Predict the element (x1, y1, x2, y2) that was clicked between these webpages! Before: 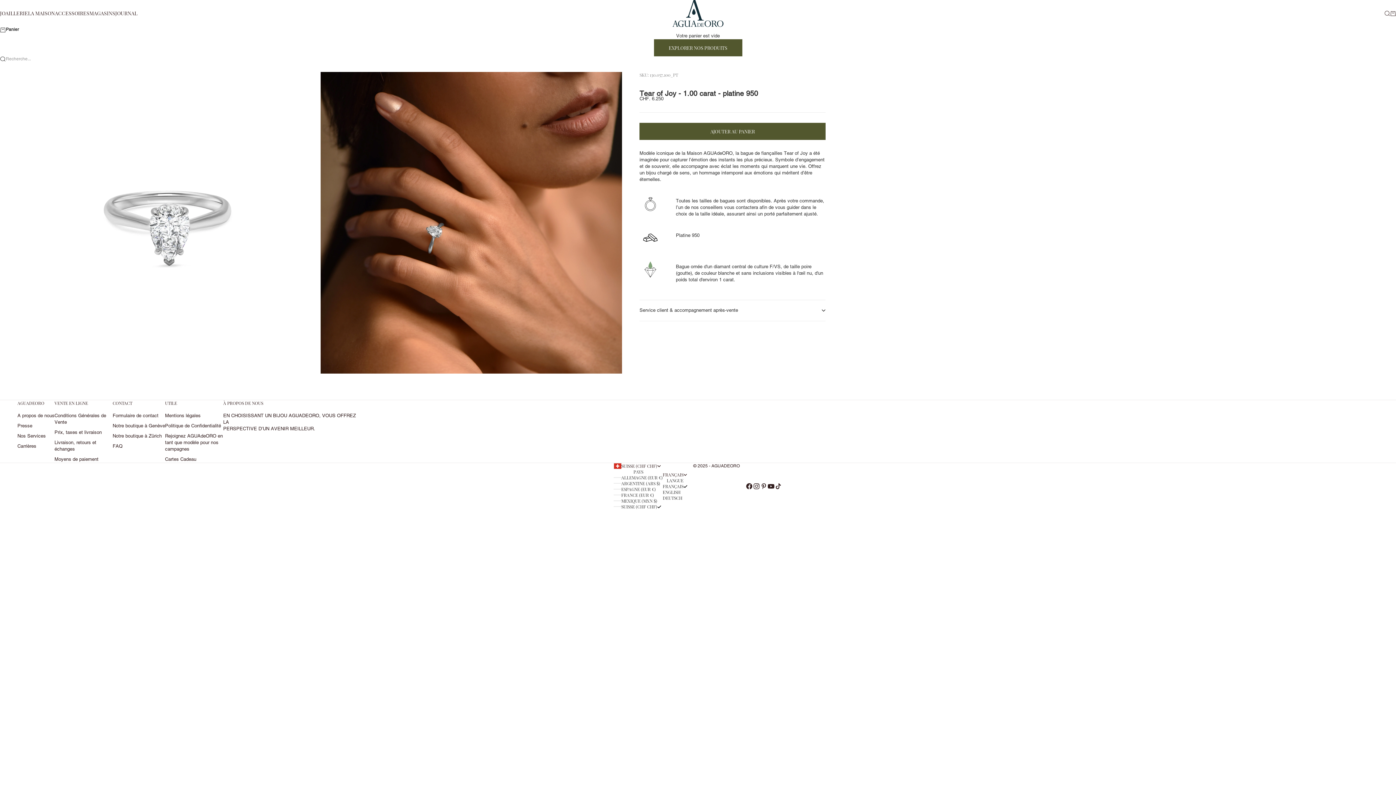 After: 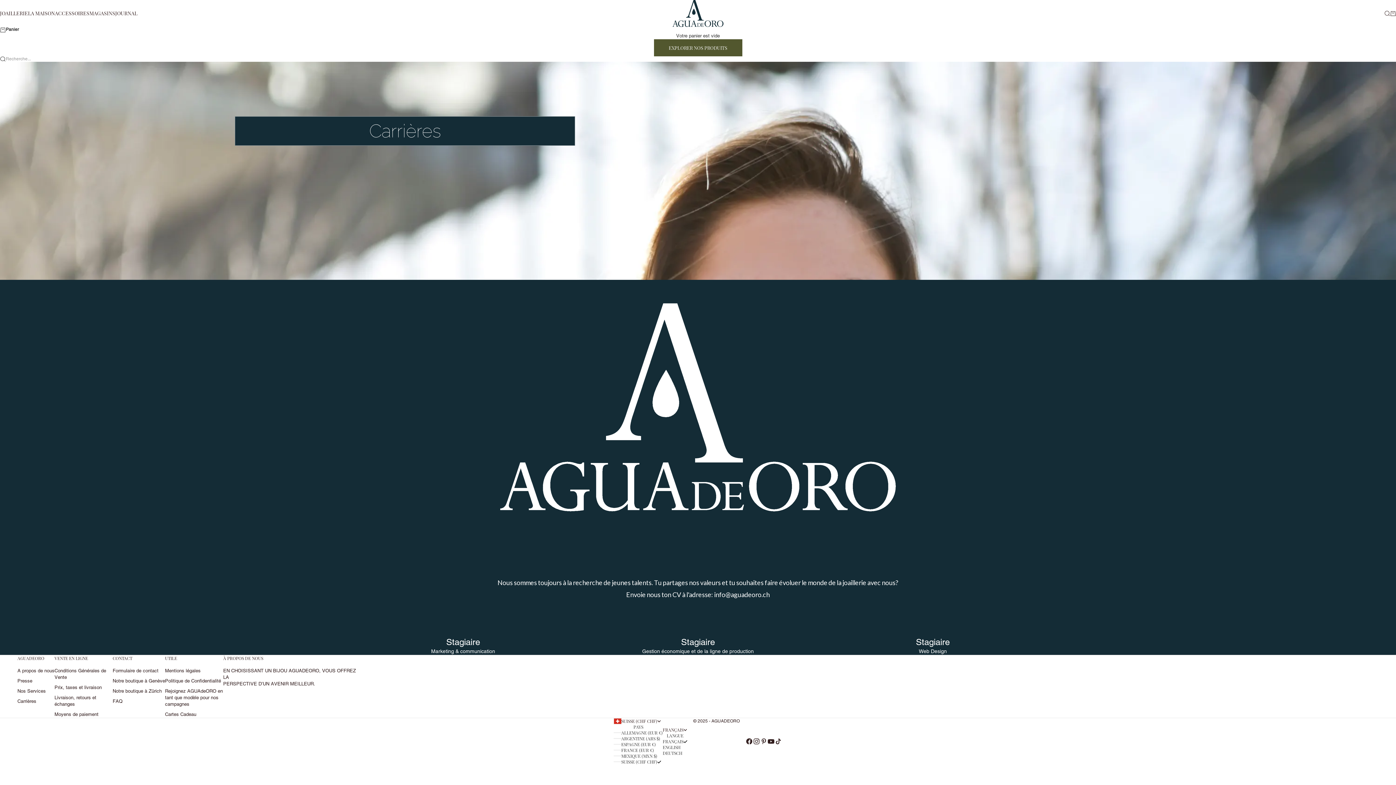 Action: bbox: (17, 443, 36, 449) label: Carrières